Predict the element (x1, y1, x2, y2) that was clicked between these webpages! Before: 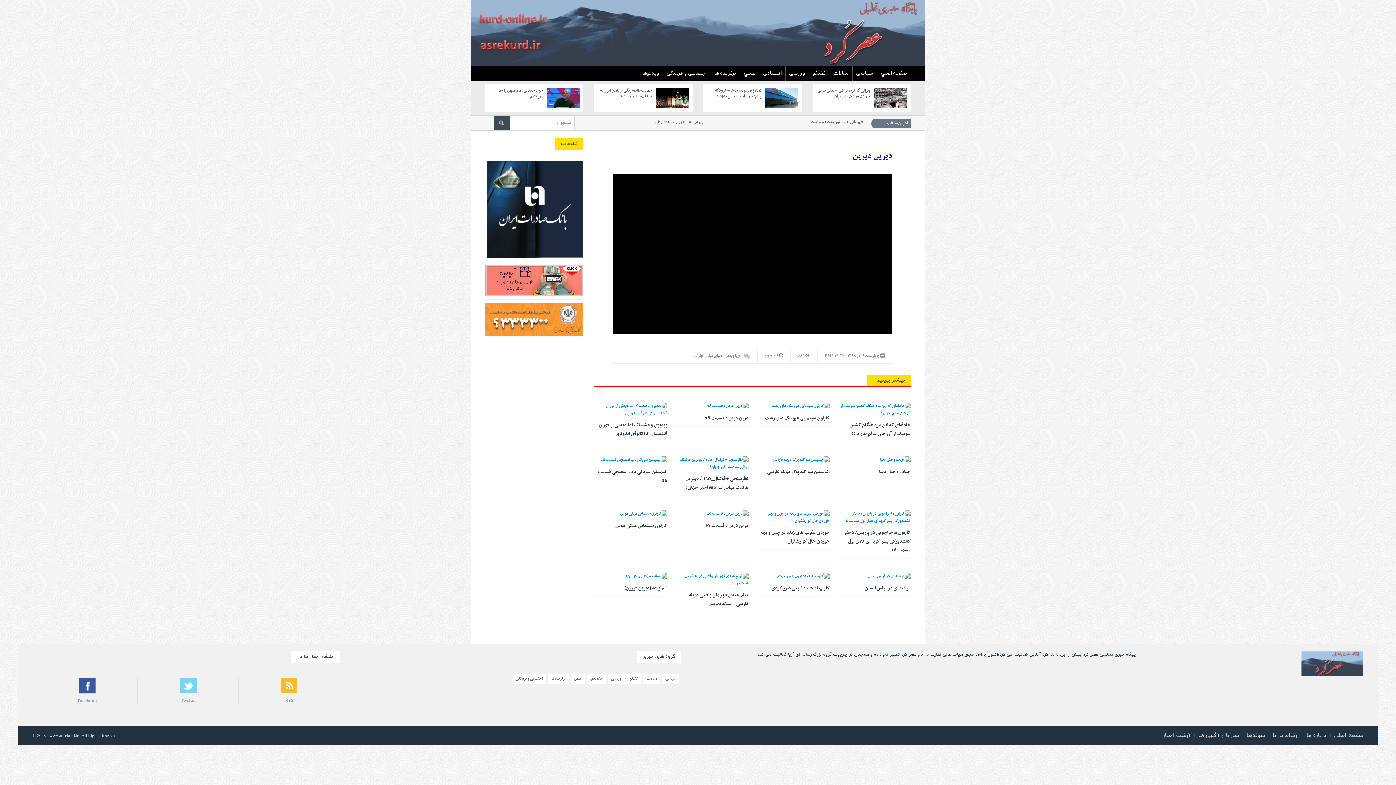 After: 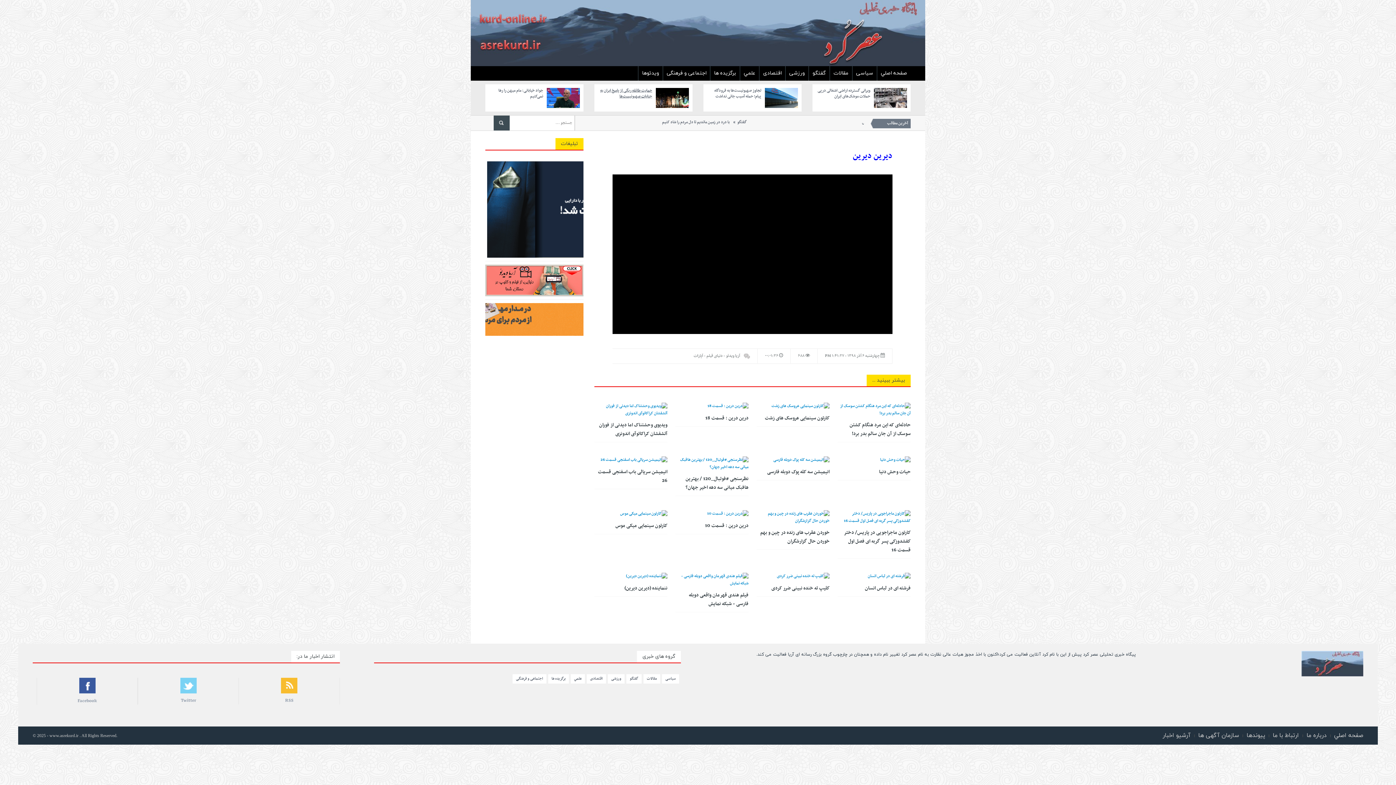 Action: bbox: (600, 87, 652, 100) label: حمایت طائفه ریگی از پاسخ ایران به جنایات صهیونیست‌ها